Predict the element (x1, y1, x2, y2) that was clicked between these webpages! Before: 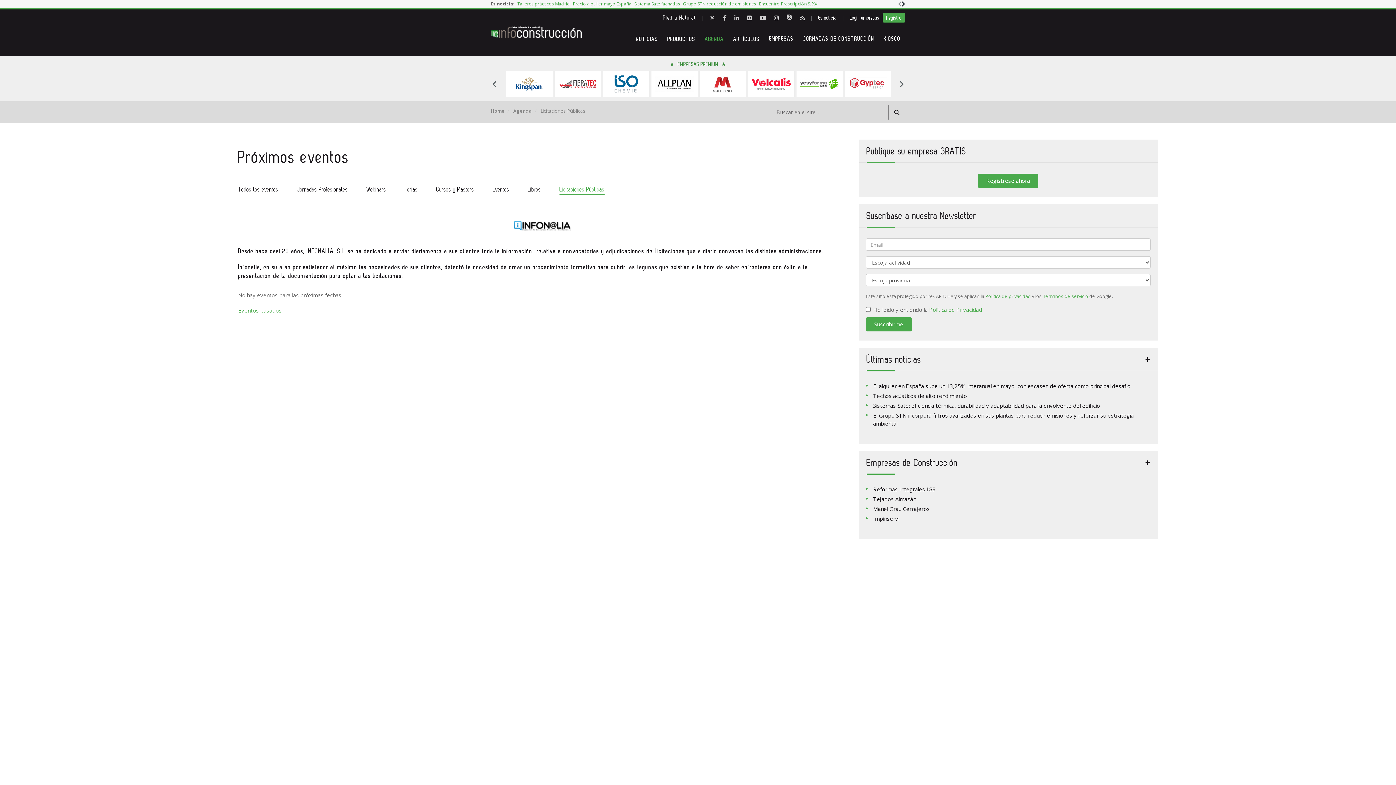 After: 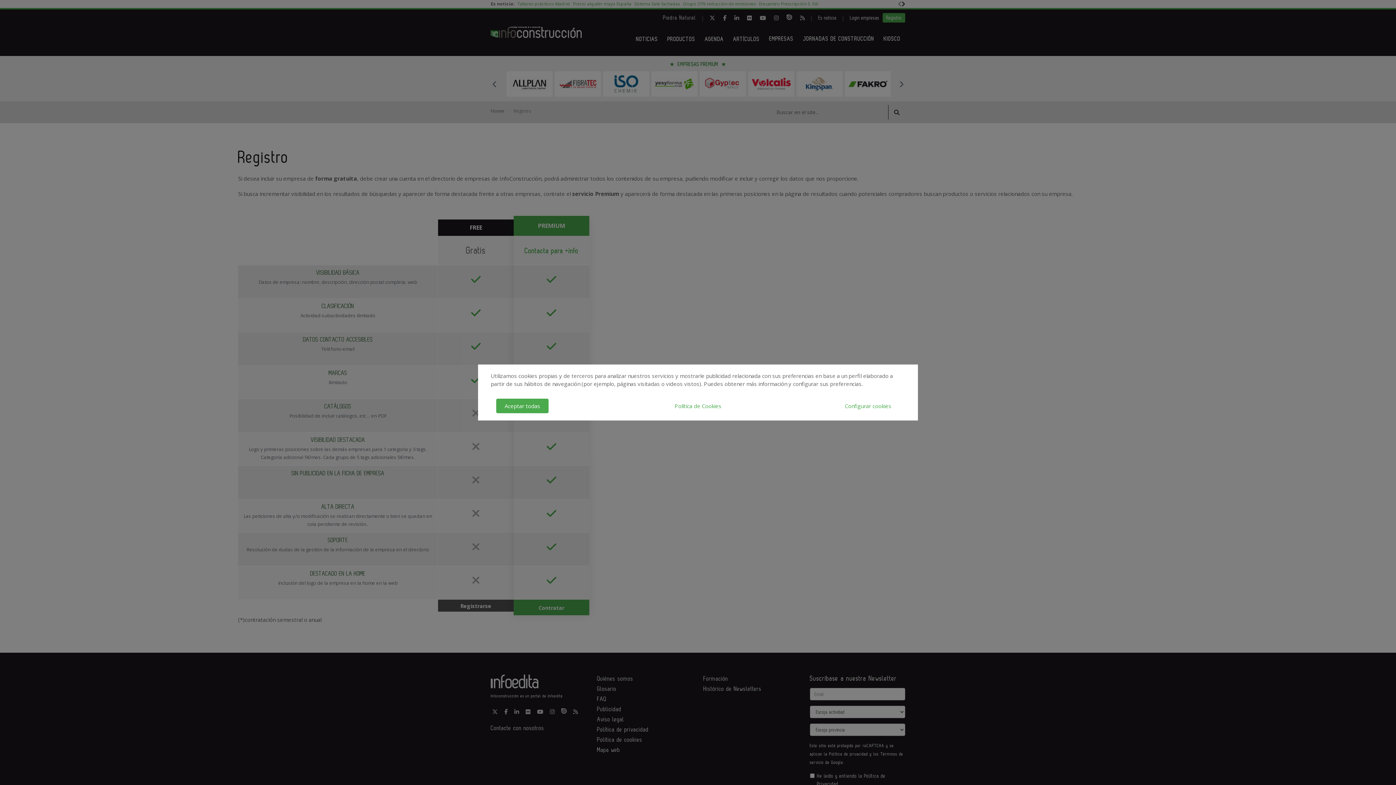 Action: bbox: (978, 173, 1038, 188) label: Regístrese ahora